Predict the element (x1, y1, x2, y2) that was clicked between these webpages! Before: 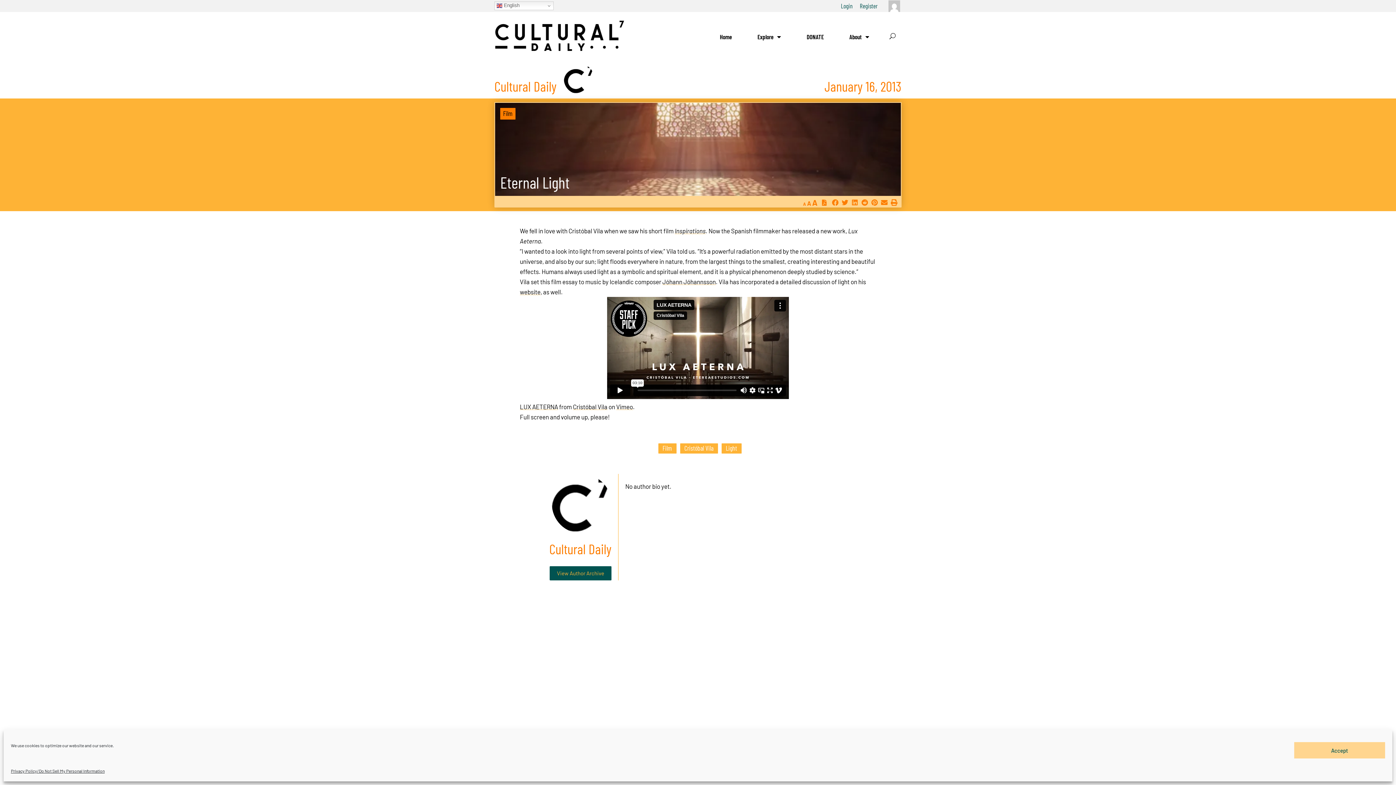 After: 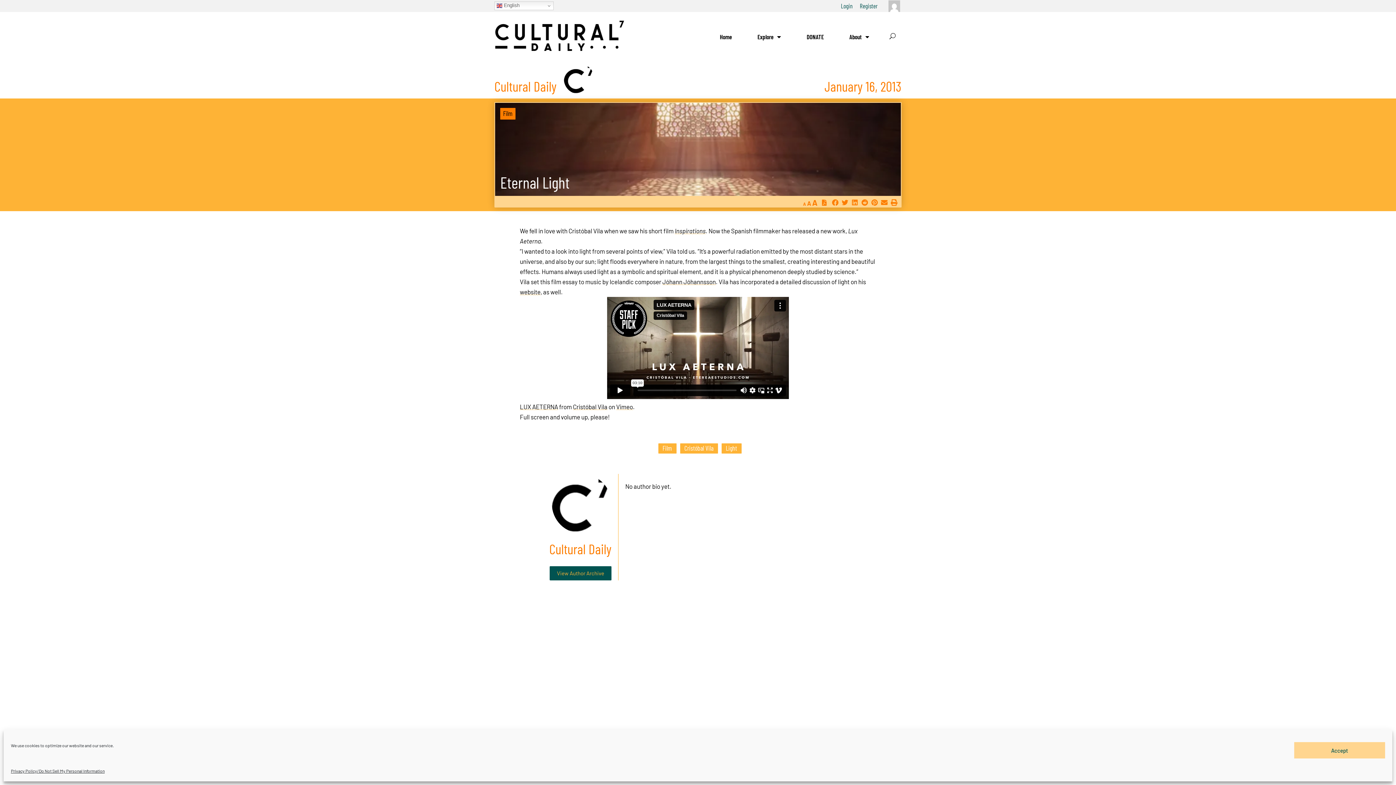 Action: label: Jóhann Jóhannsson bbox: (662, 278, 716, 285)